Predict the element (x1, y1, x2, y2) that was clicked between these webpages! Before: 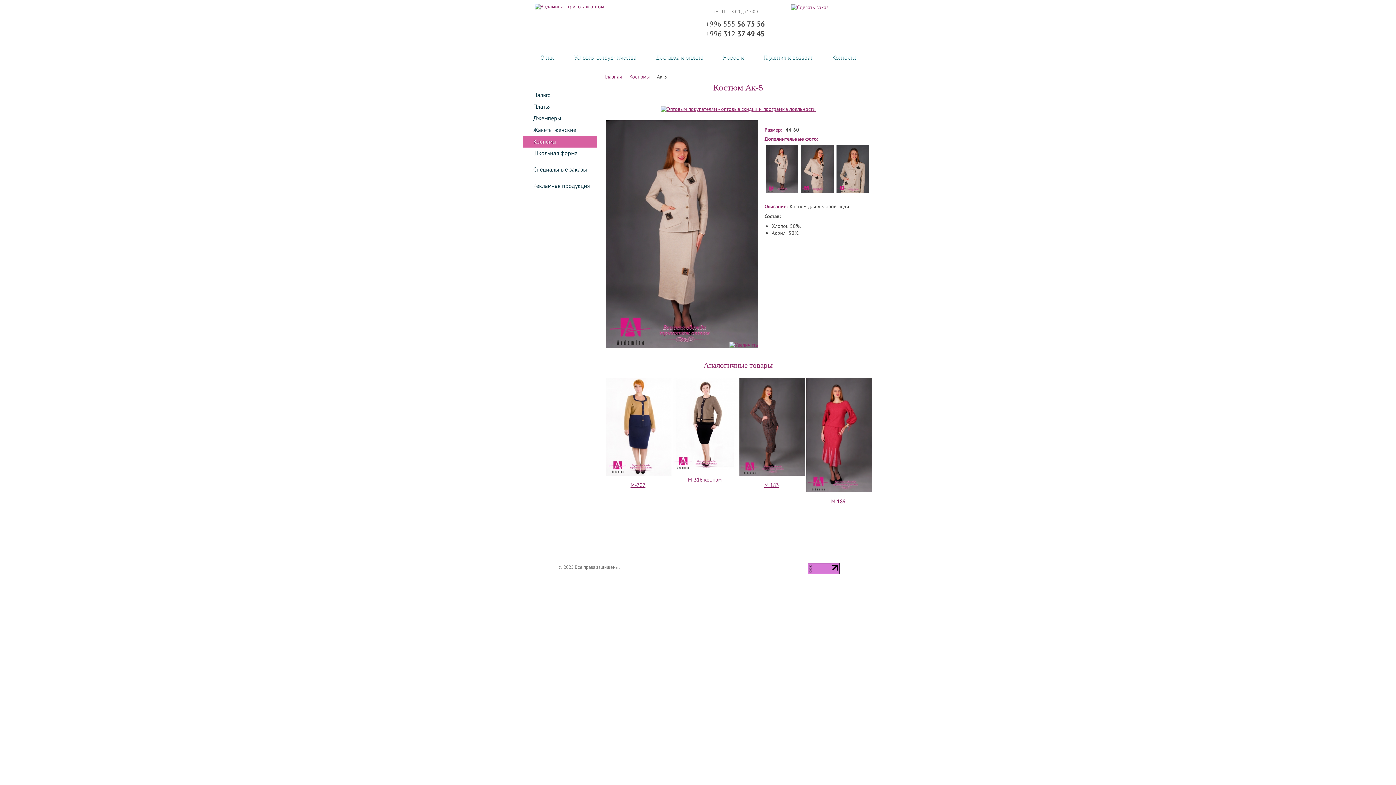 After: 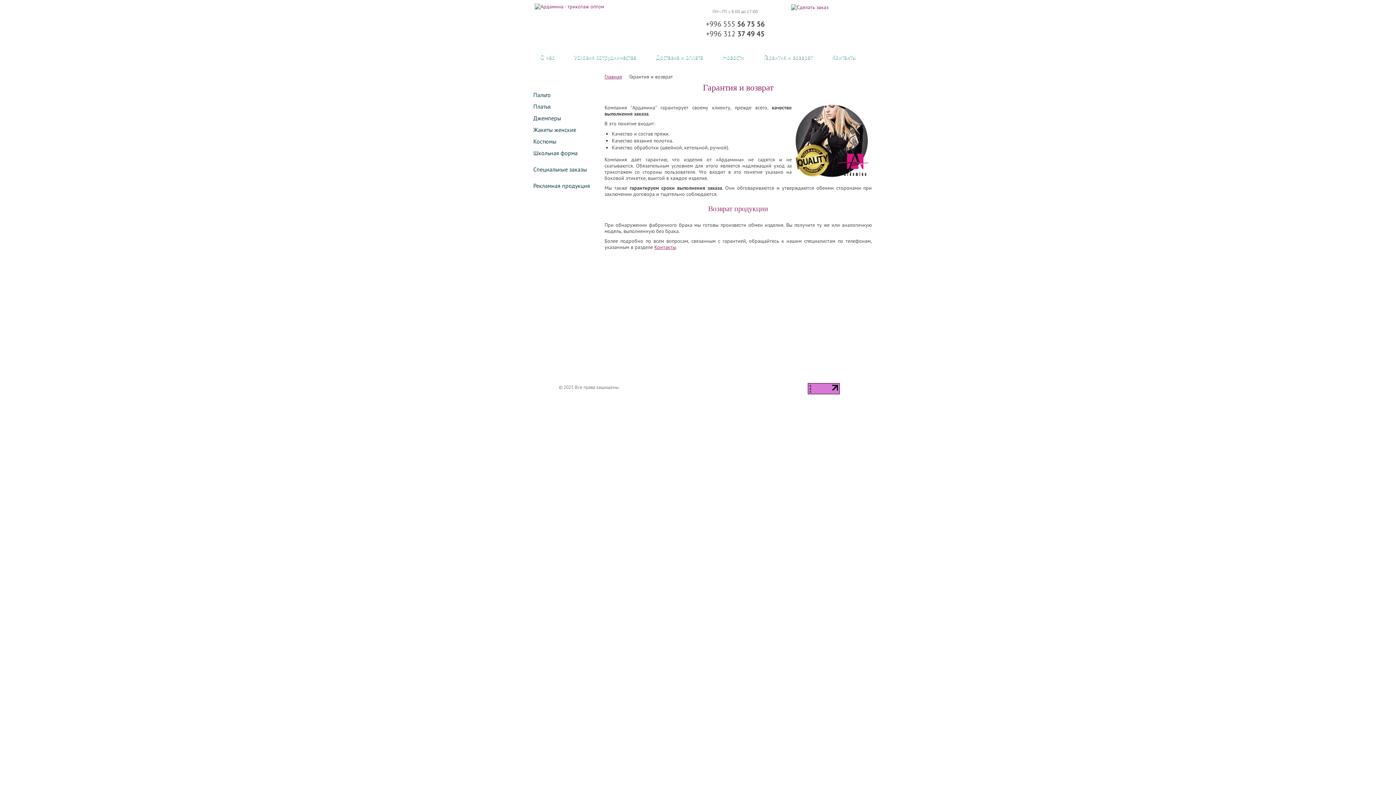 Action: label: Гарантия и возврат bbox: (754, 49, 822, 64)